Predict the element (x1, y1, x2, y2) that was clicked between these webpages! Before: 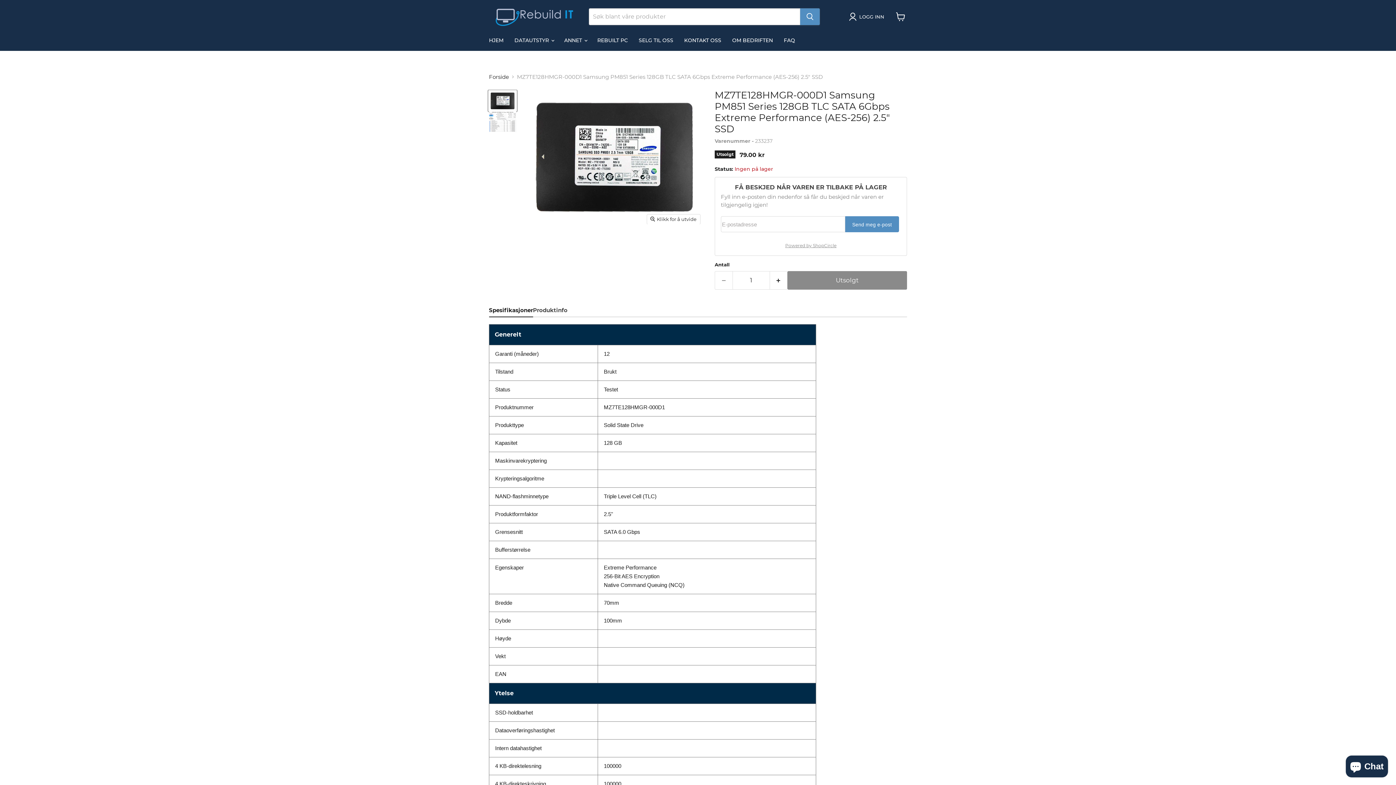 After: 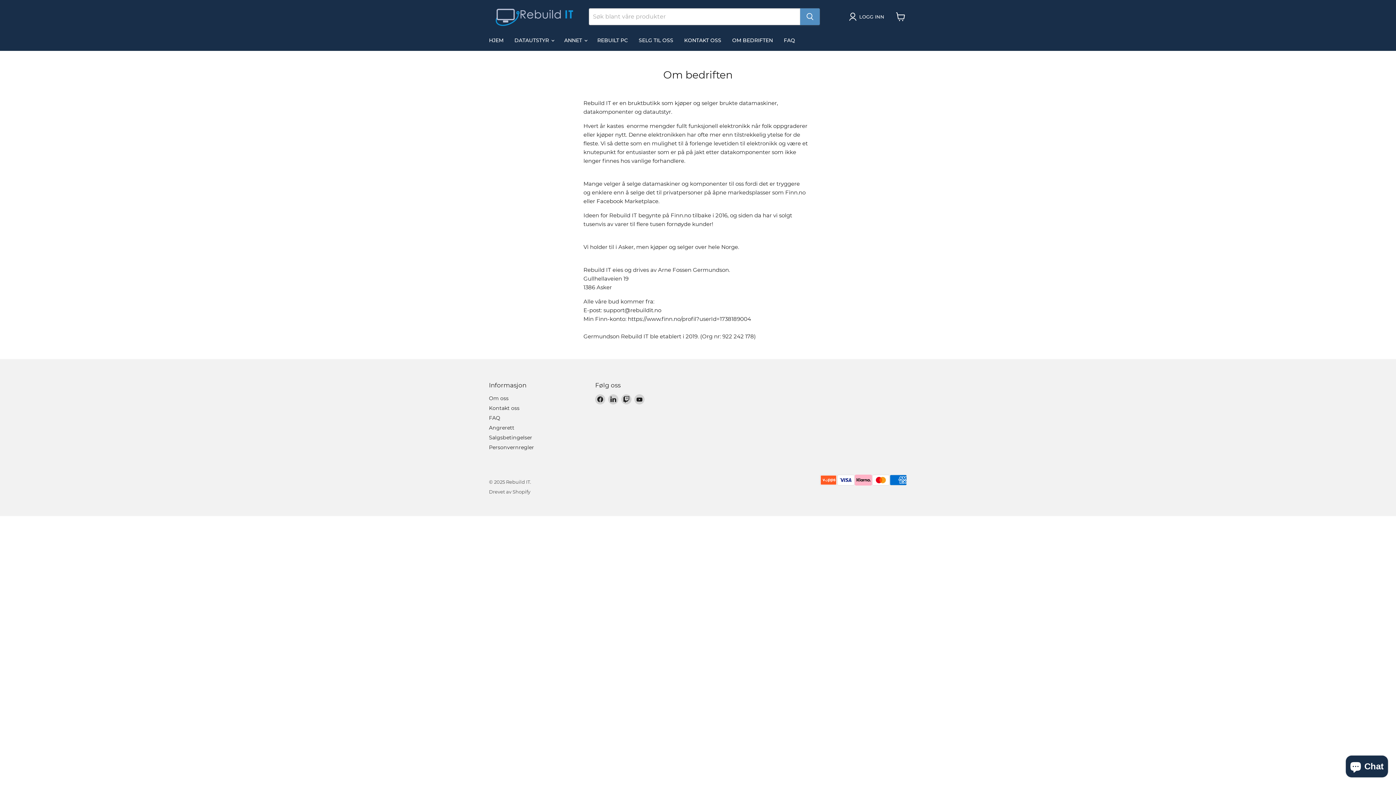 Action: bbox: (726, 32, 778, 47) label: OM BEDRIFTEN